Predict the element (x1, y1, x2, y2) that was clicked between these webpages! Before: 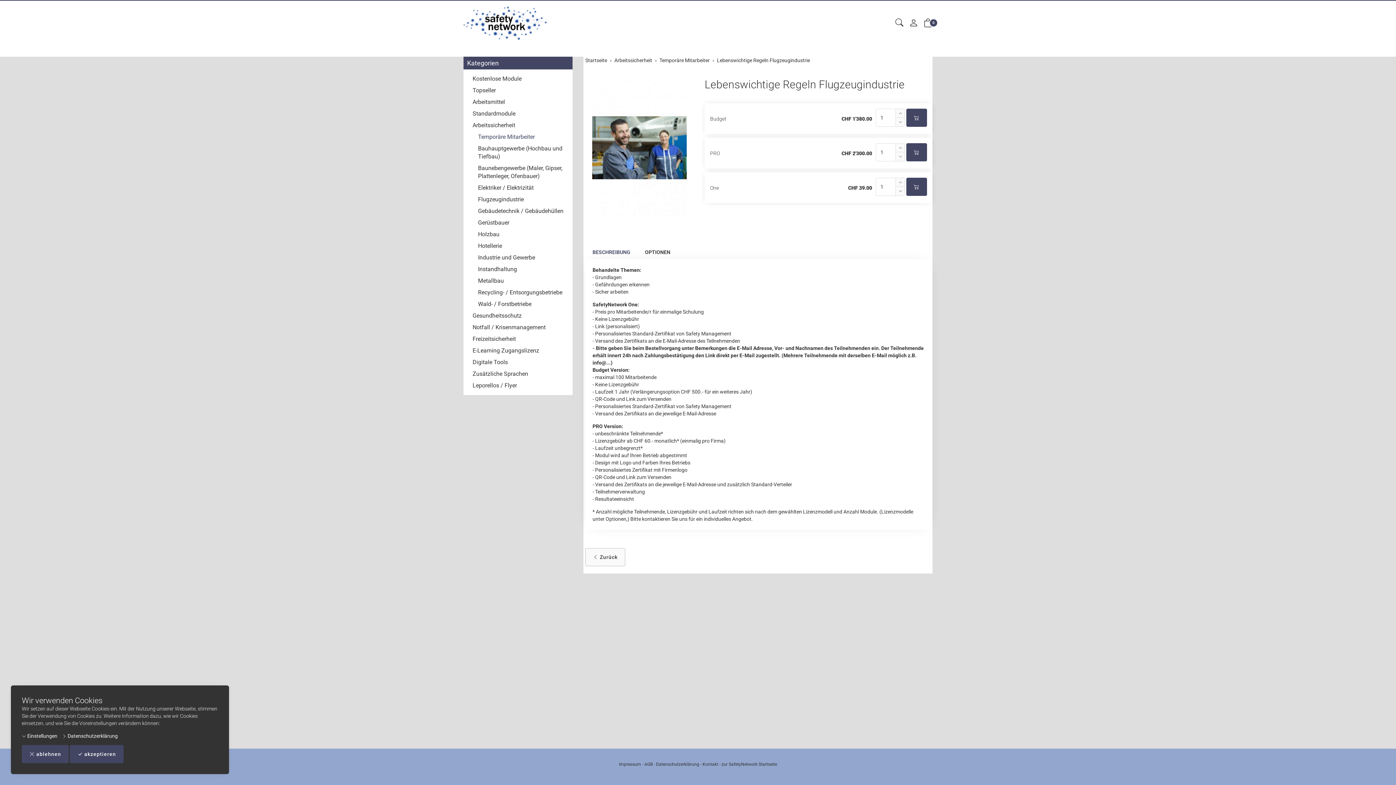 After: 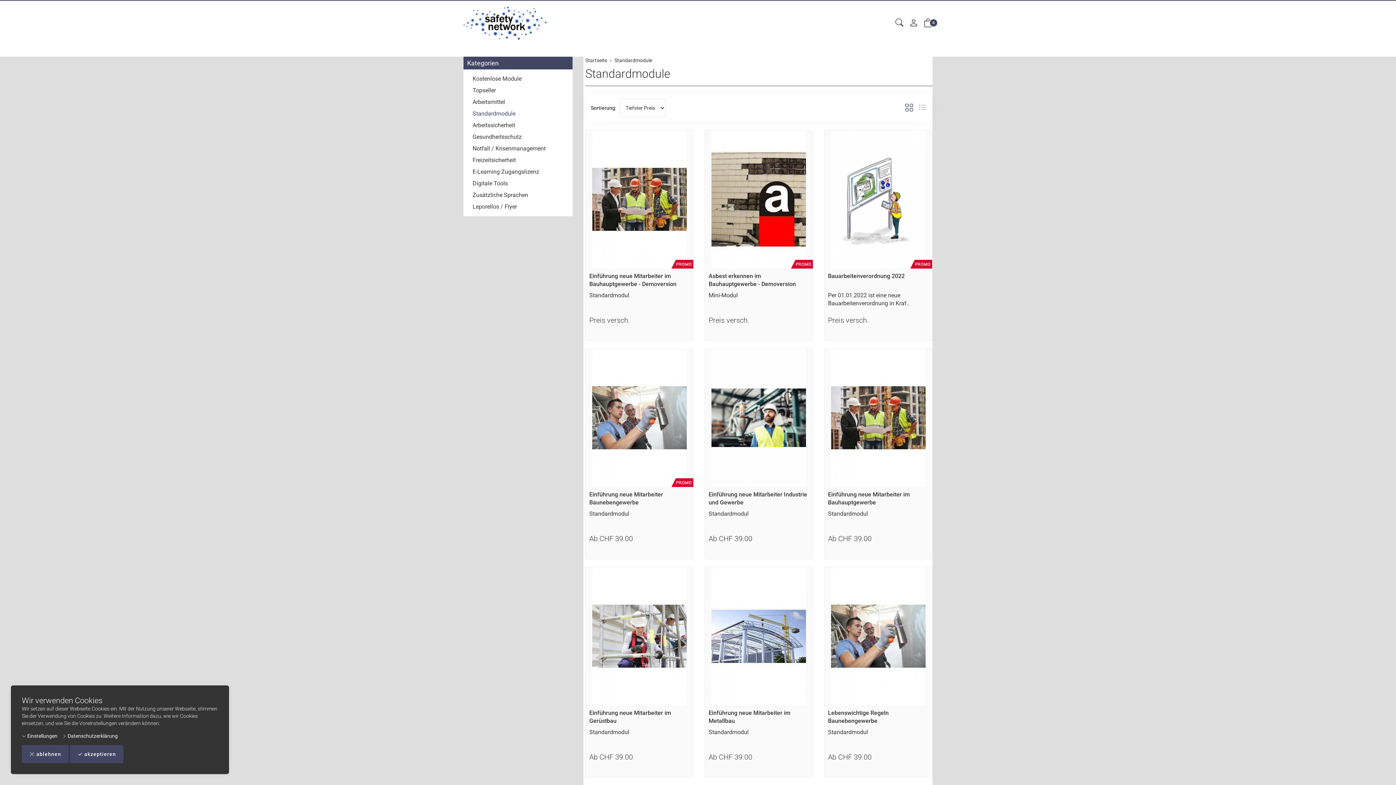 Action: label: Standardmodule bbox: (467, 108, 569, 119)